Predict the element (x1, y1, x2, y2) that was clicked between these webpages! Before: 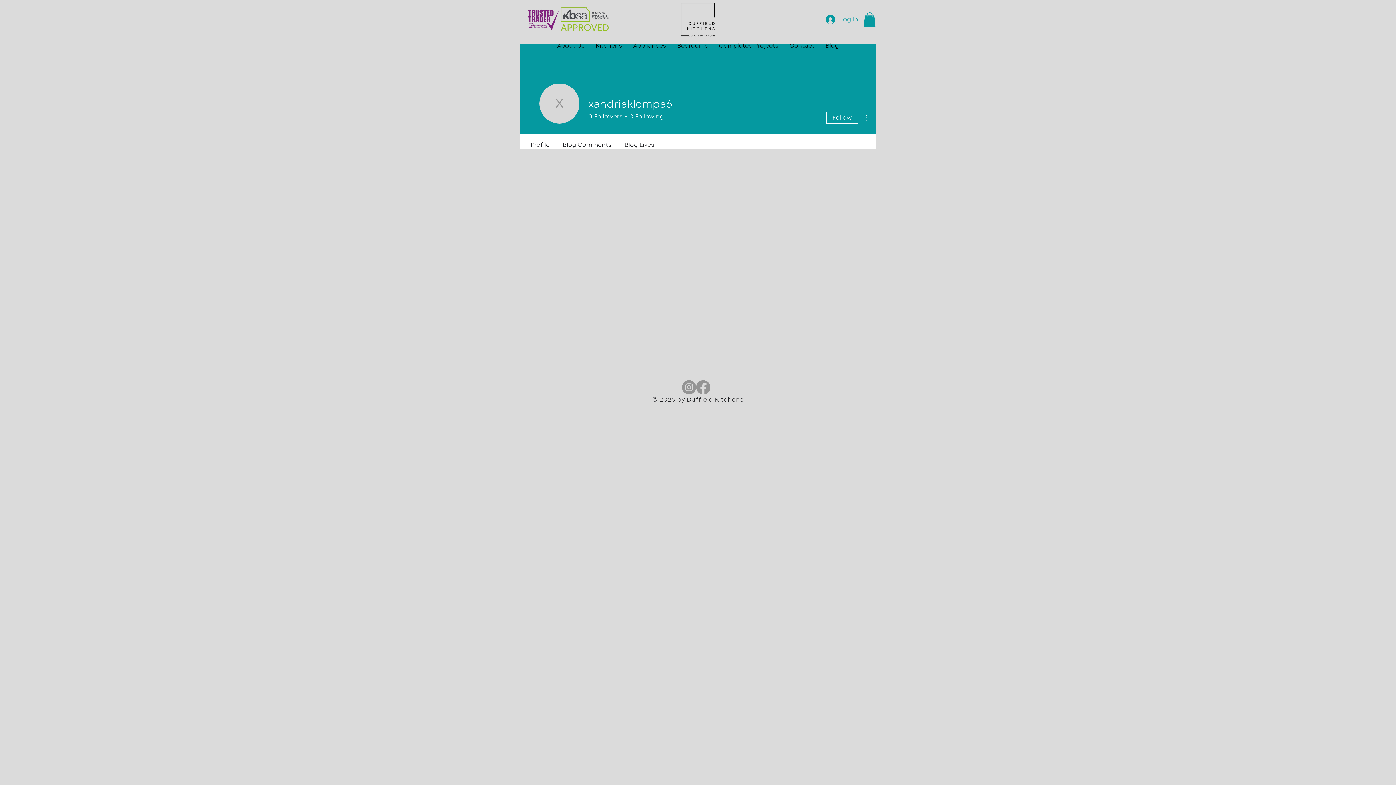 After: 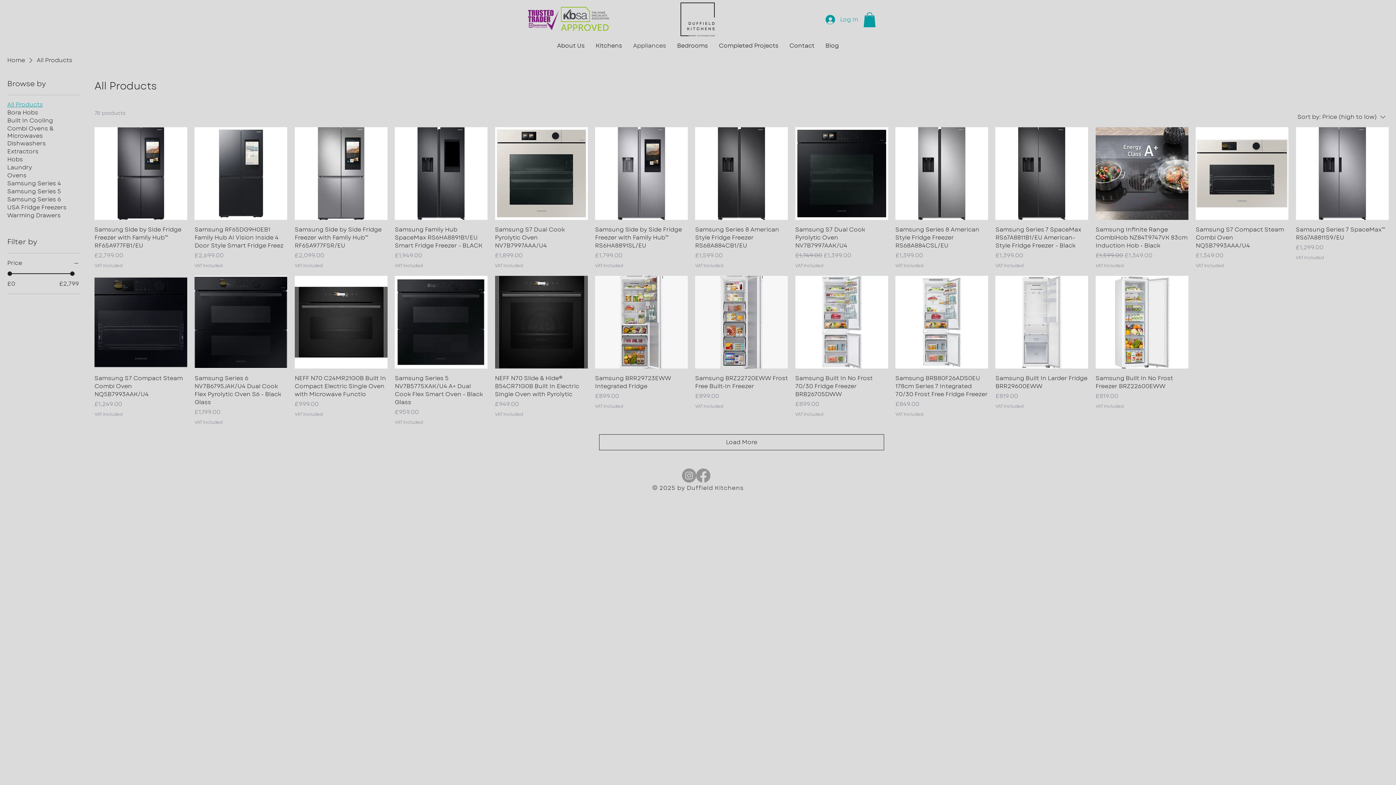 Action: bbox: (627, 36, 671, 54) label: Appliances